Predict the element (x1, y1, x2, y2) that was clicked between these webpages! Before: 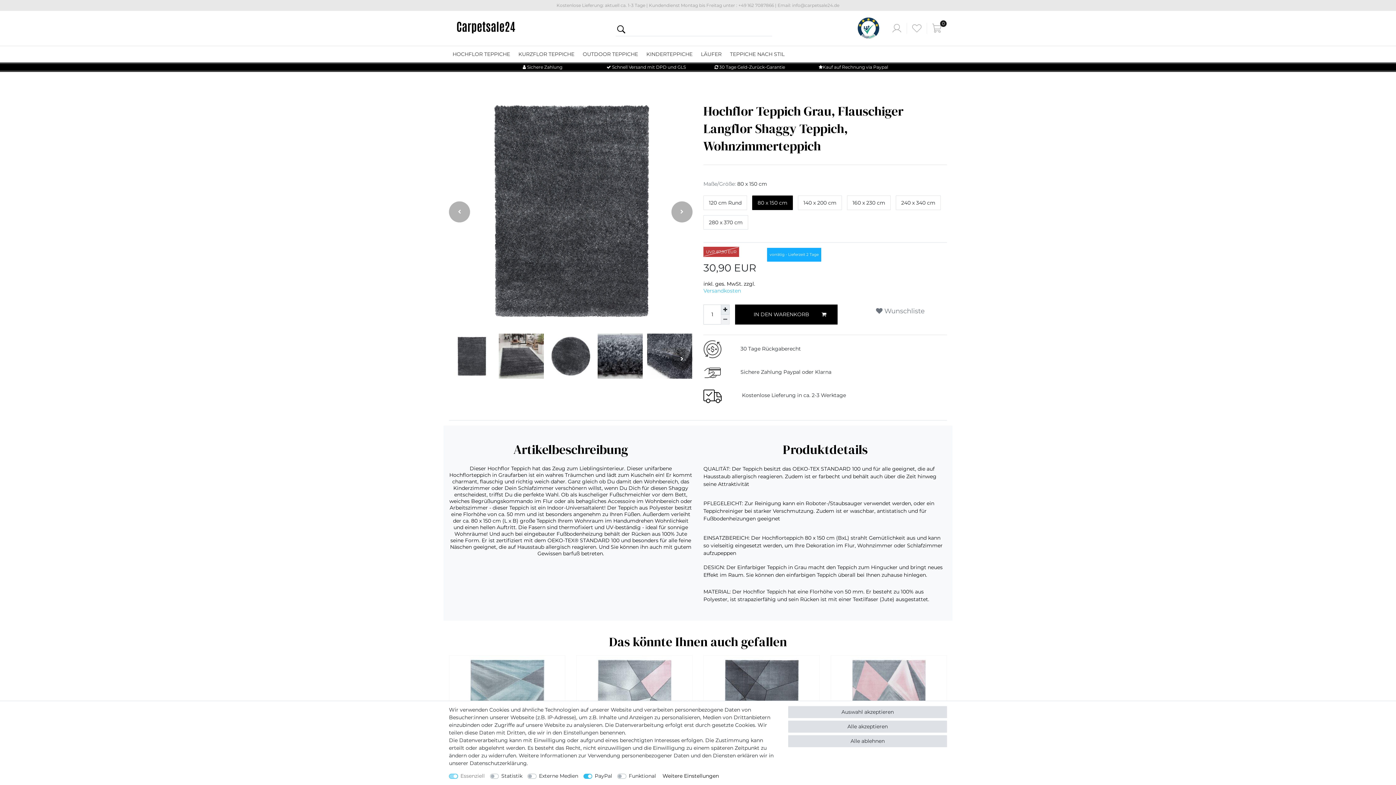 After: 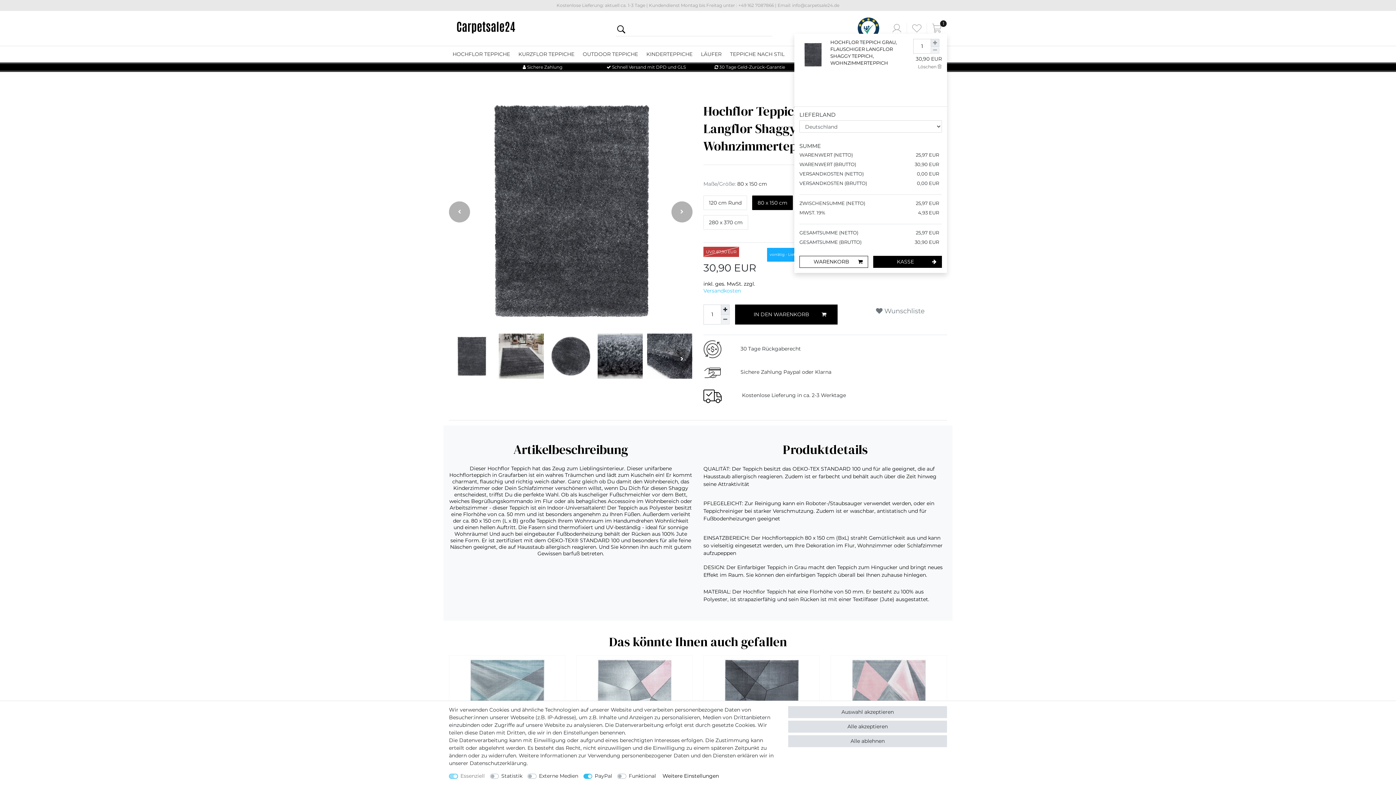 Action: label: IN DEN WARENKORB bbox: (735, 304, 837, 324)